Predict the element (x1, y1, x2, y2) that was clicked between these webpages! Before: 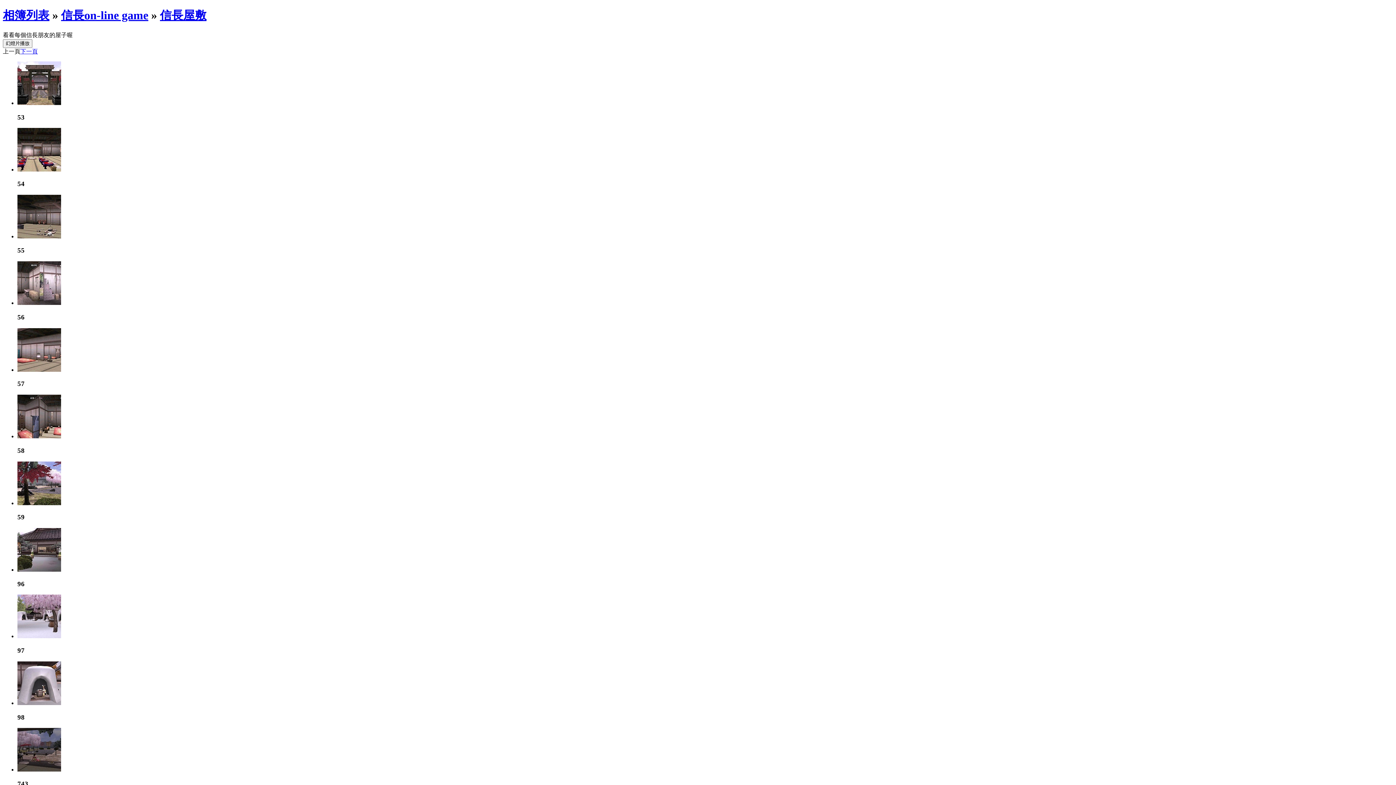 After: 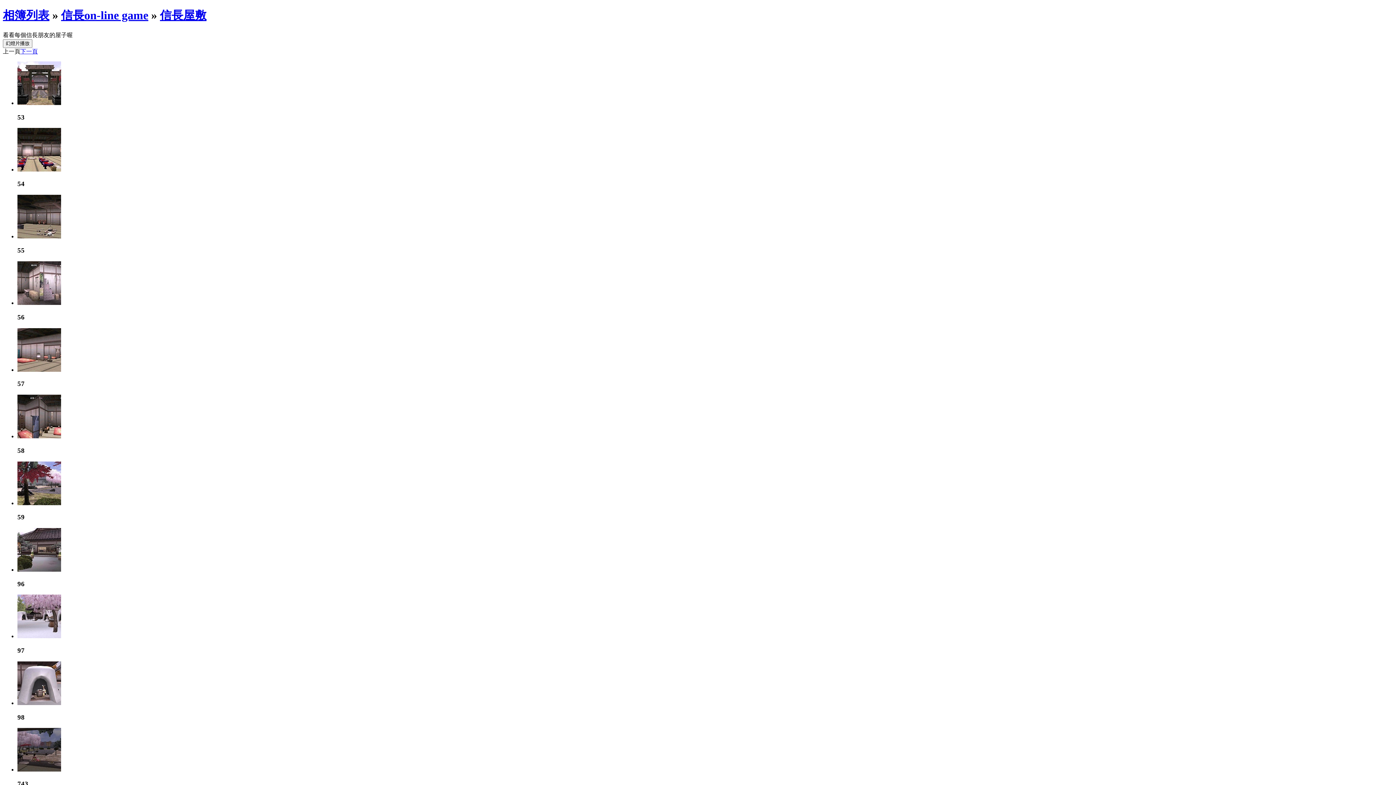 Action: bbox: (160, 8, 206, 21) label: 信長屋敷